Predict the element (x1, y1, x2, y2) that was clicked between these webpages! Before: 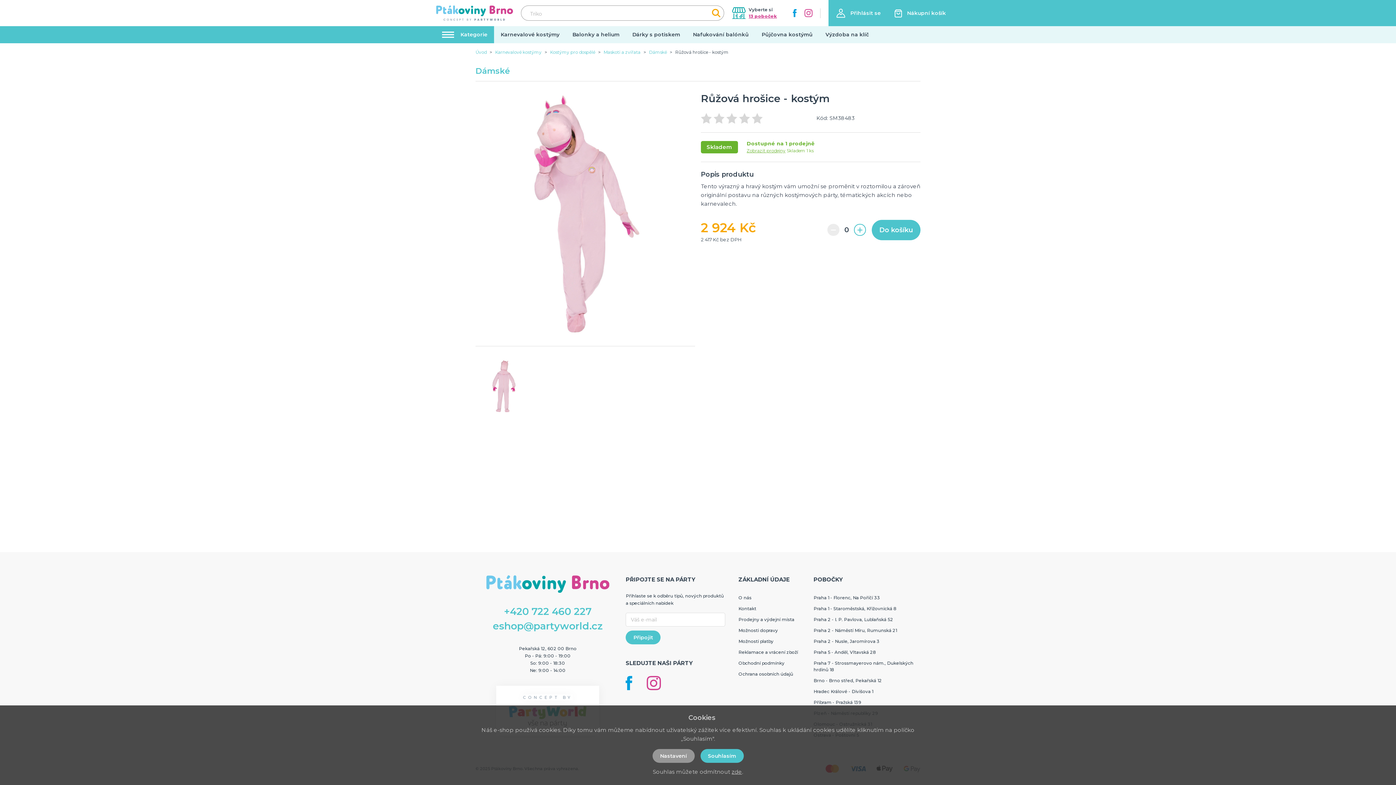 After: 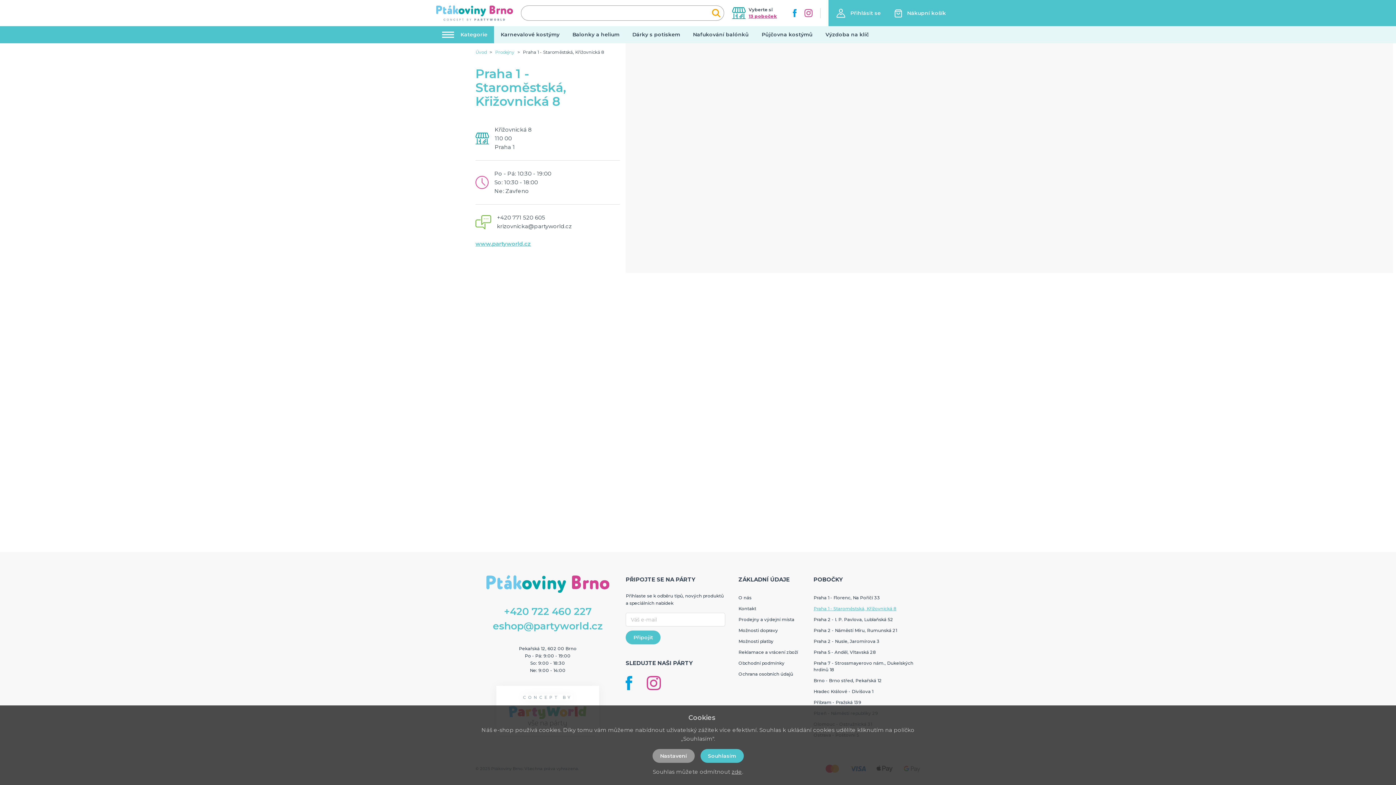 Action: label: Praha 1 - Staroměstská, Křižovnická 8 bbox: (813, 606, 896, 611)